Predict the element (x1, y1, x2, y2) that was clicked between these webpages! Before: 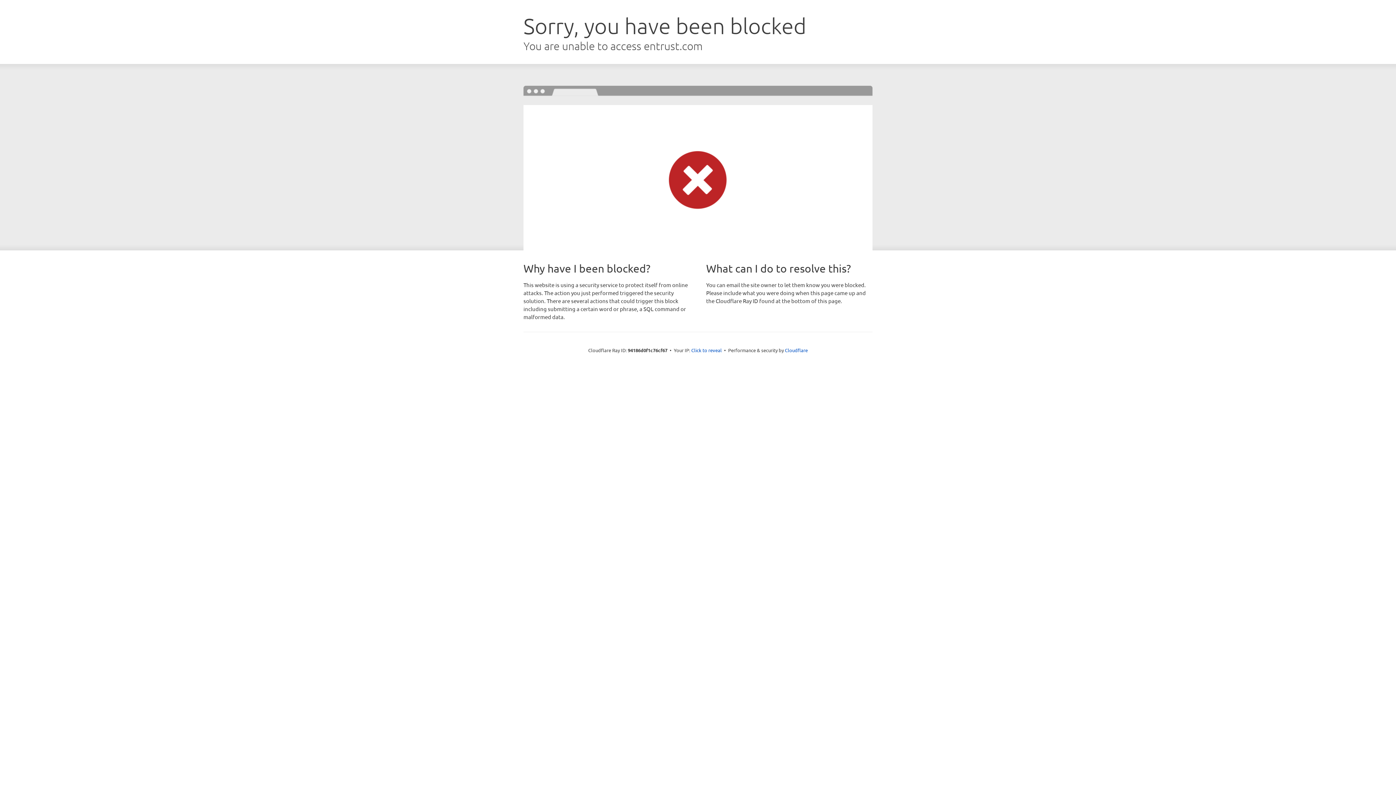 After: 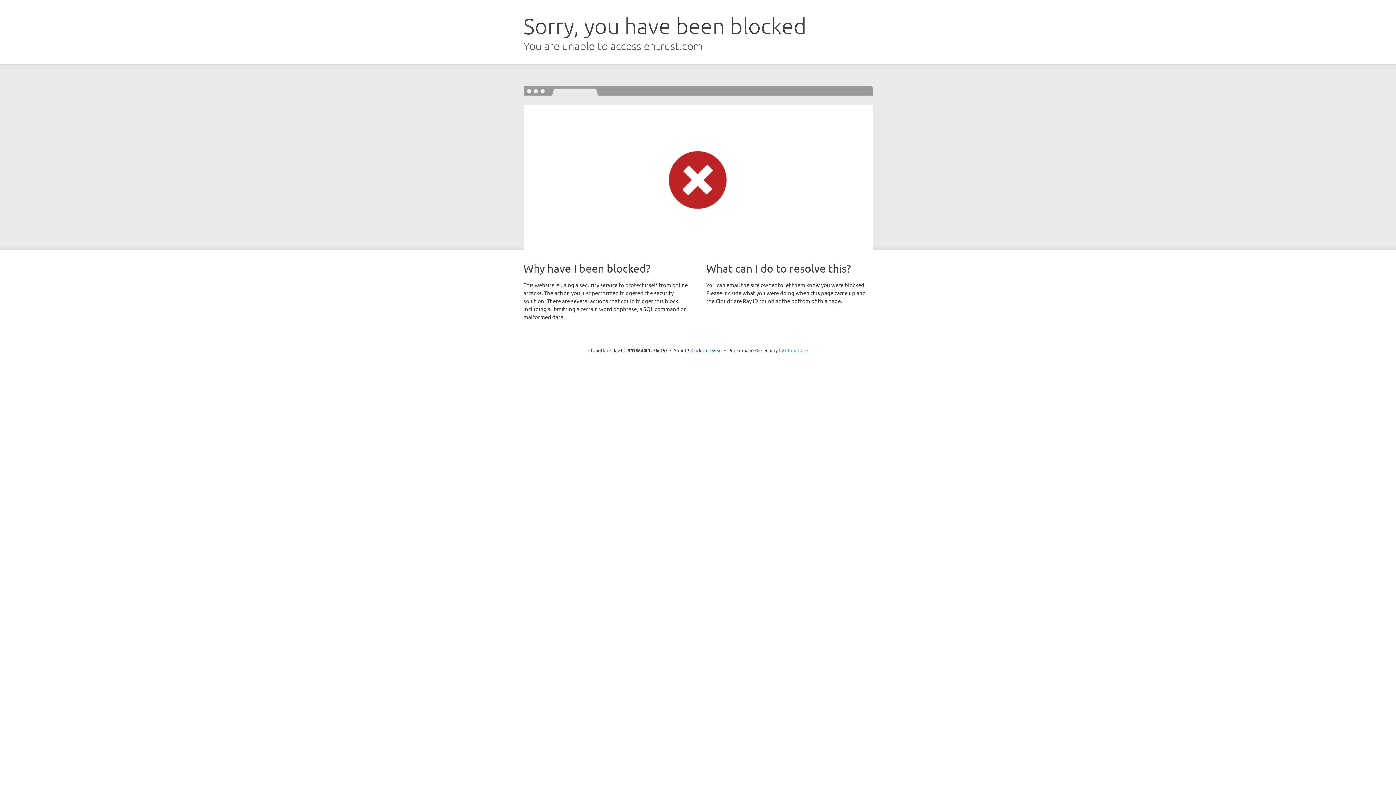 Action: bbox: (785, 347, 808, 353) label: Cloudflare